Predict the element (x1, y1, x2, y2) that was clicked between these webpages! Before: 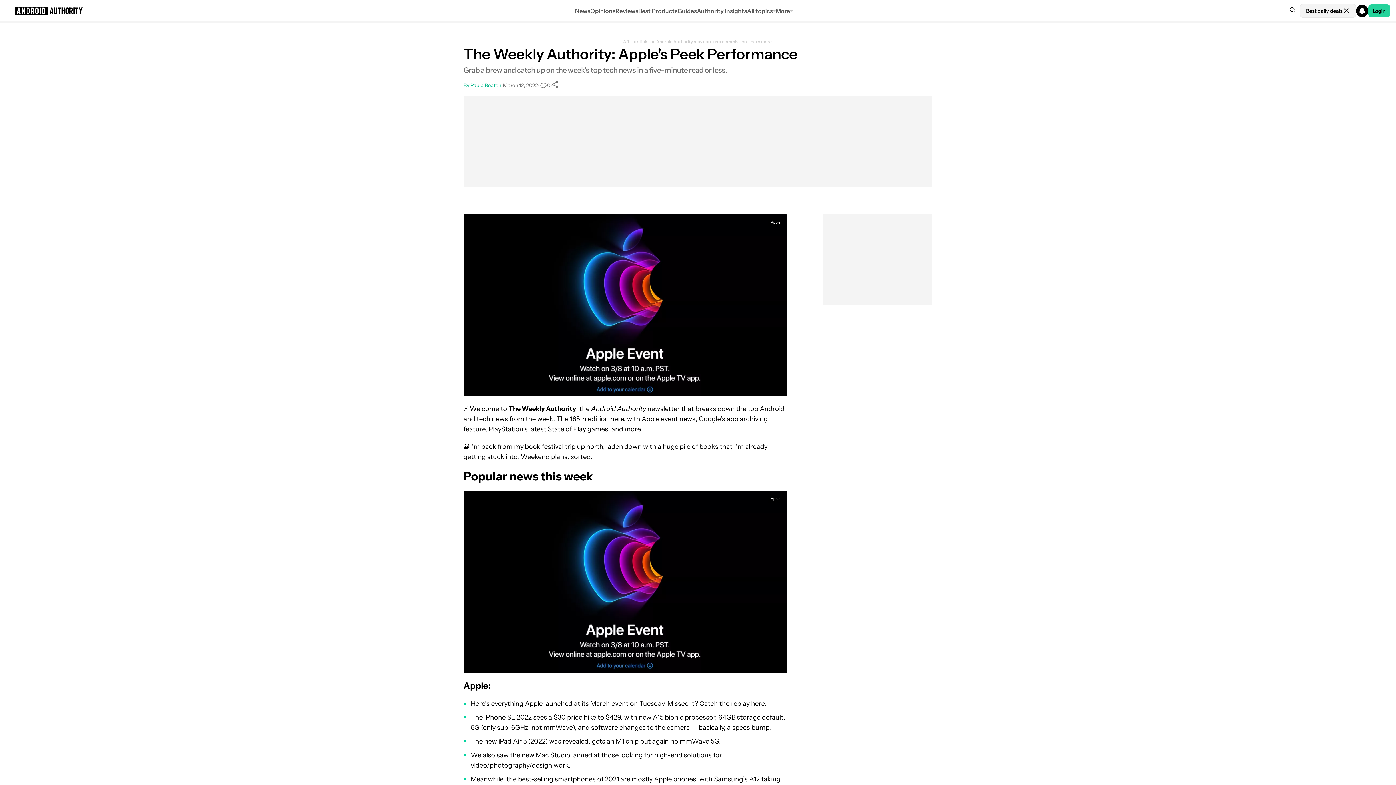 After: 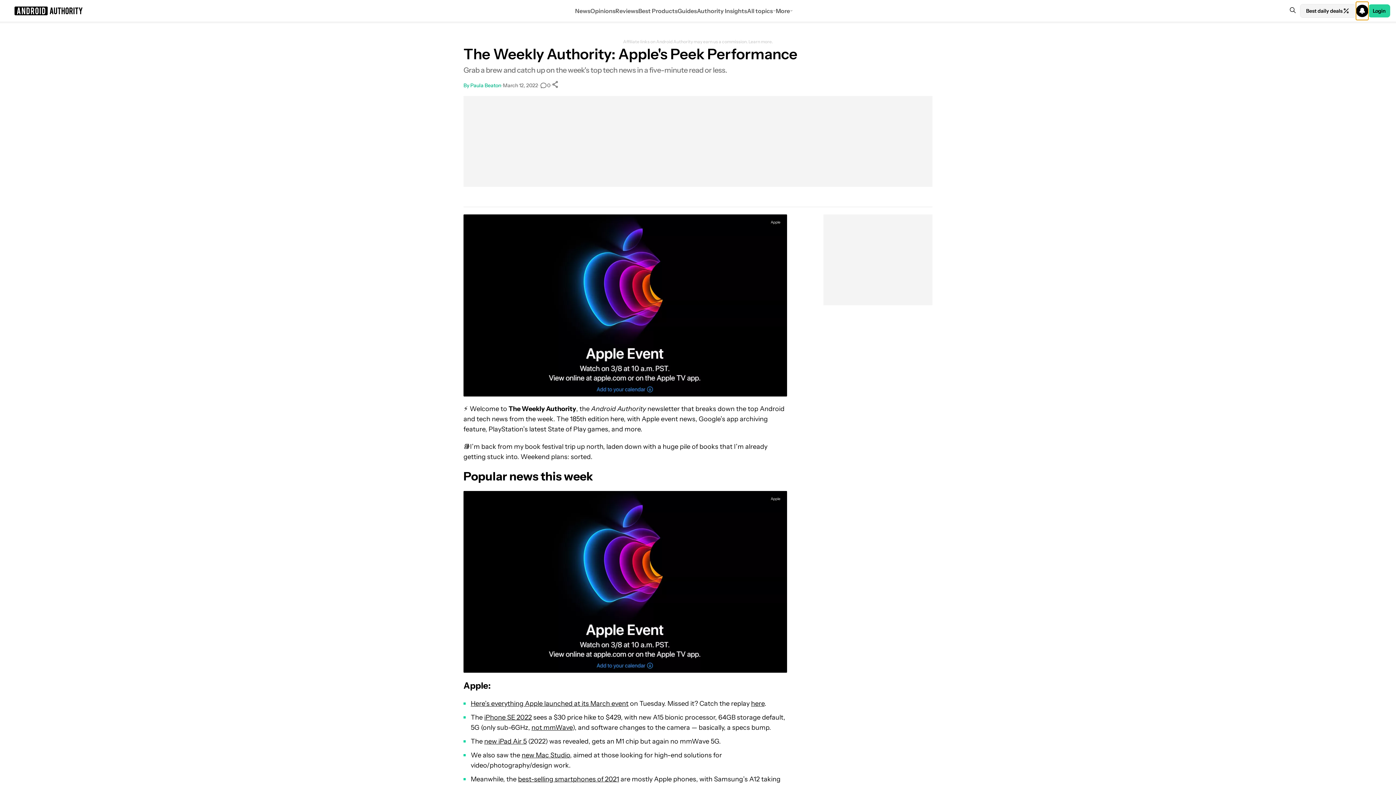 Action: bbox: (1356, 1, 1368, 19)